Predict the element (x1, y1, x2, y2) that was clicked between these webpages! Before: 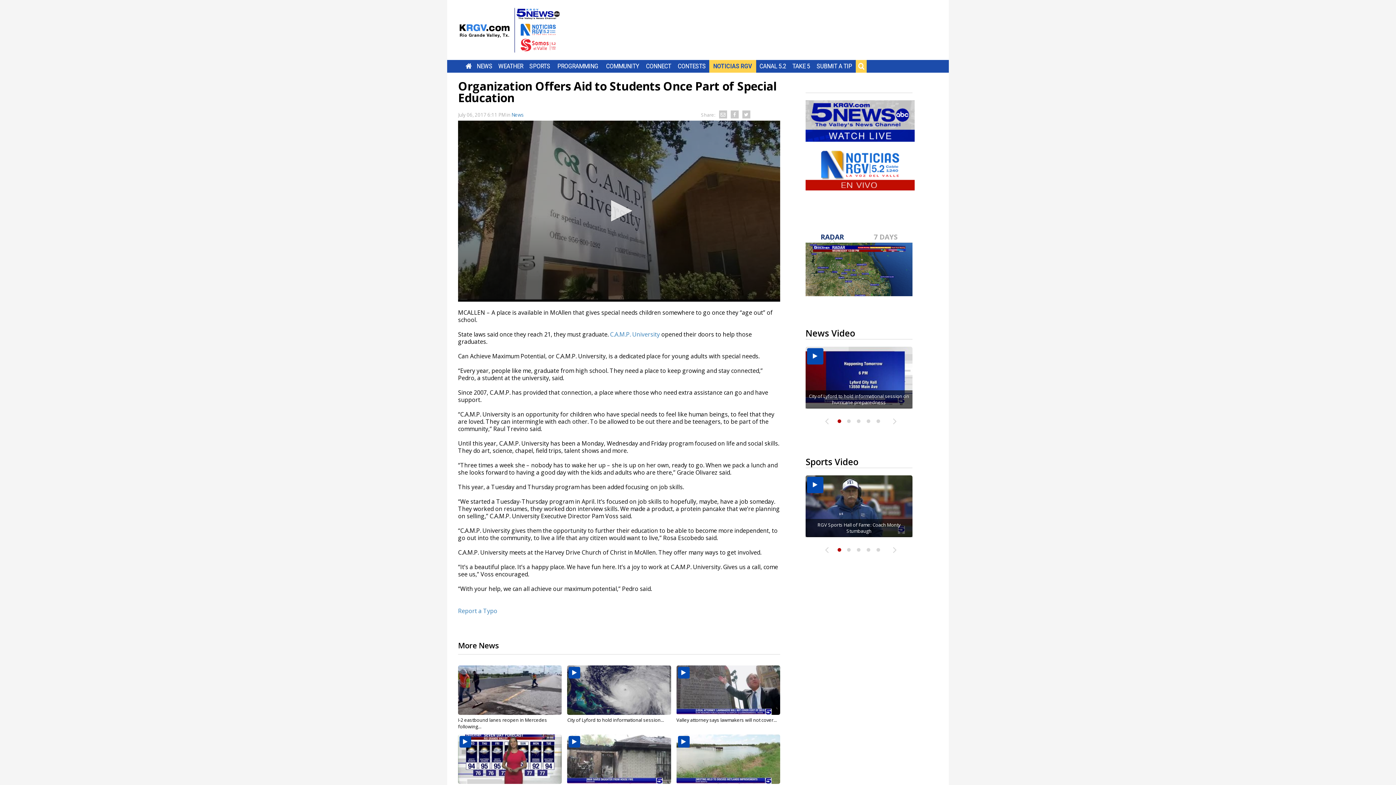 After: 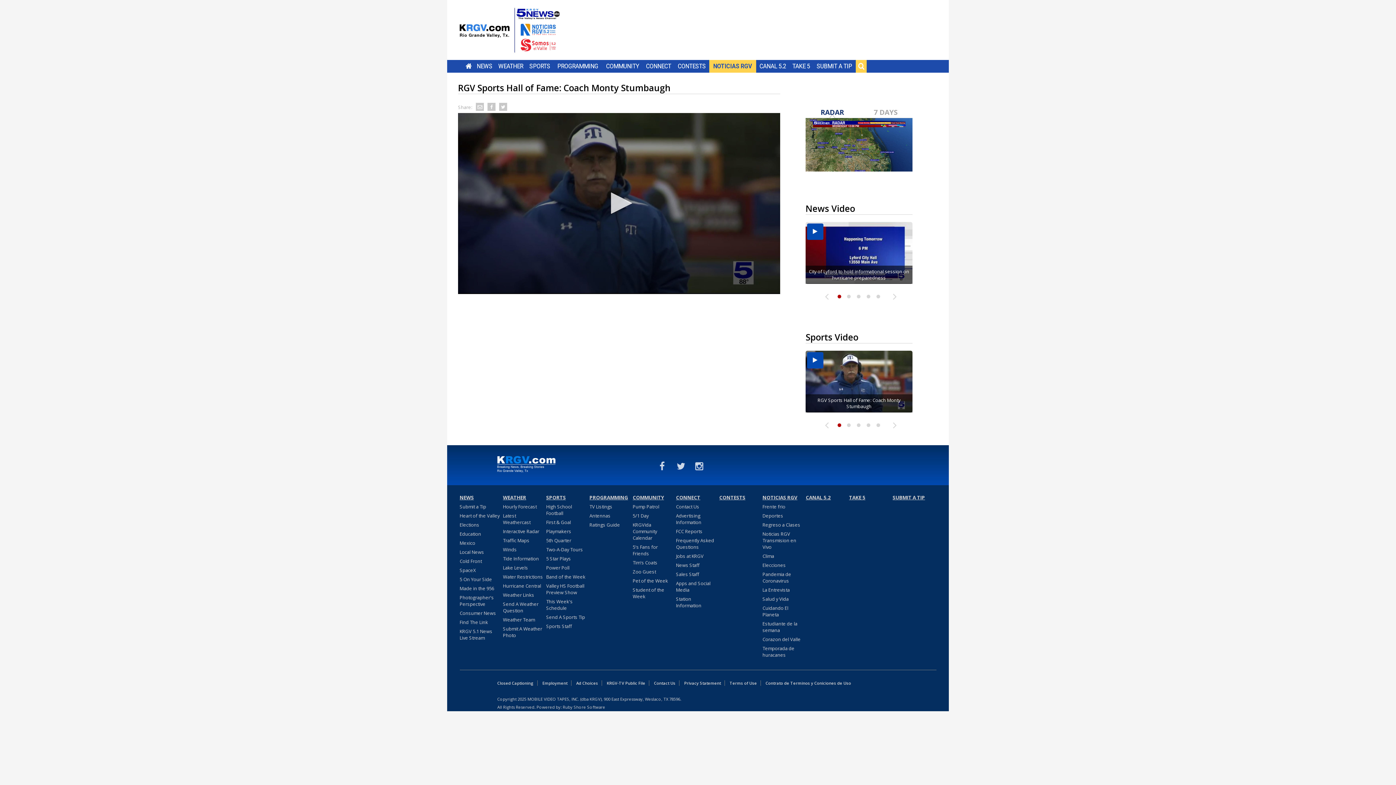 Action: label: RGV Sports Hall of Fame: Coach Monty Stumbaugh bbox: (805, 475, 912, 537)